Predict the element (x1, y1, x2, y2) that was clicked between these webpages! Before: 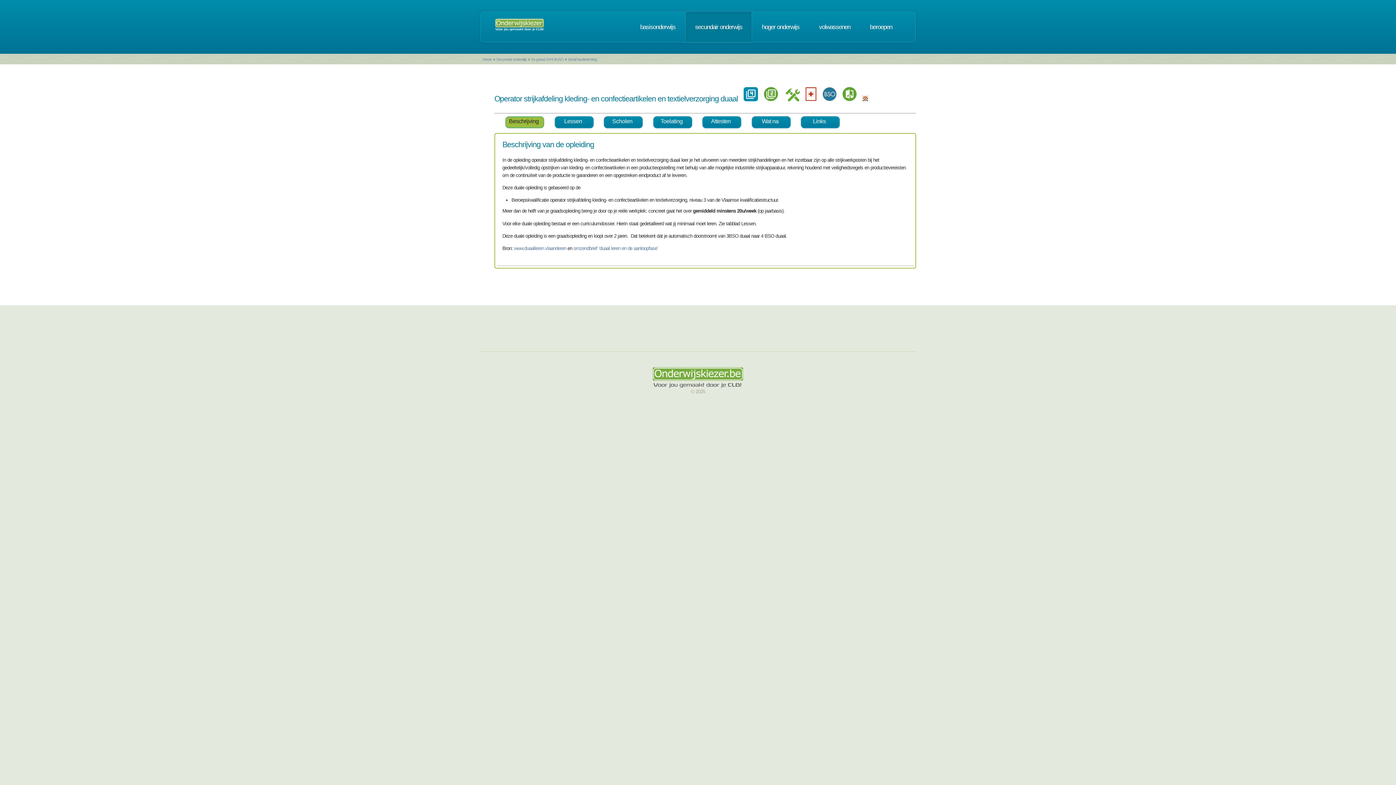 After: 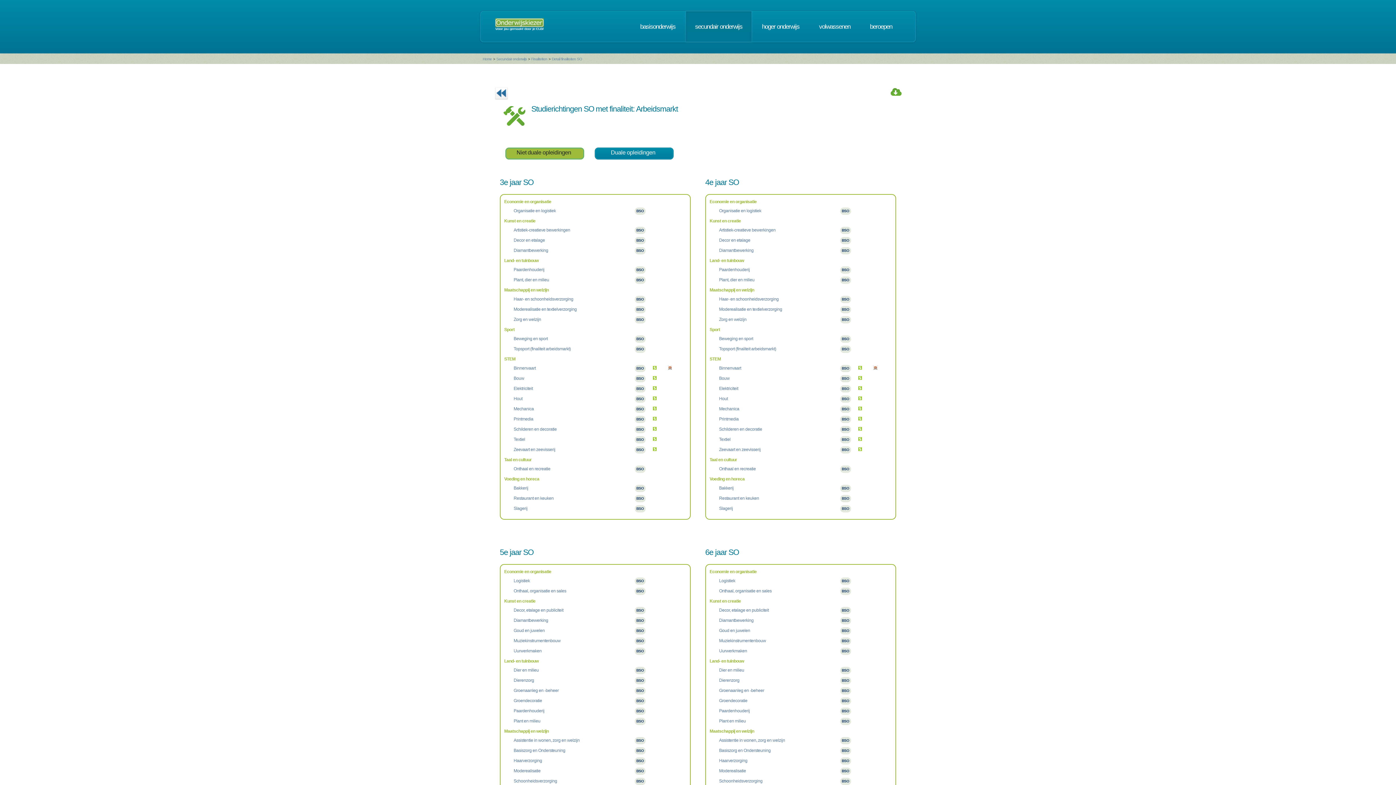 Action: bbox: (785, 94, 799, 103)